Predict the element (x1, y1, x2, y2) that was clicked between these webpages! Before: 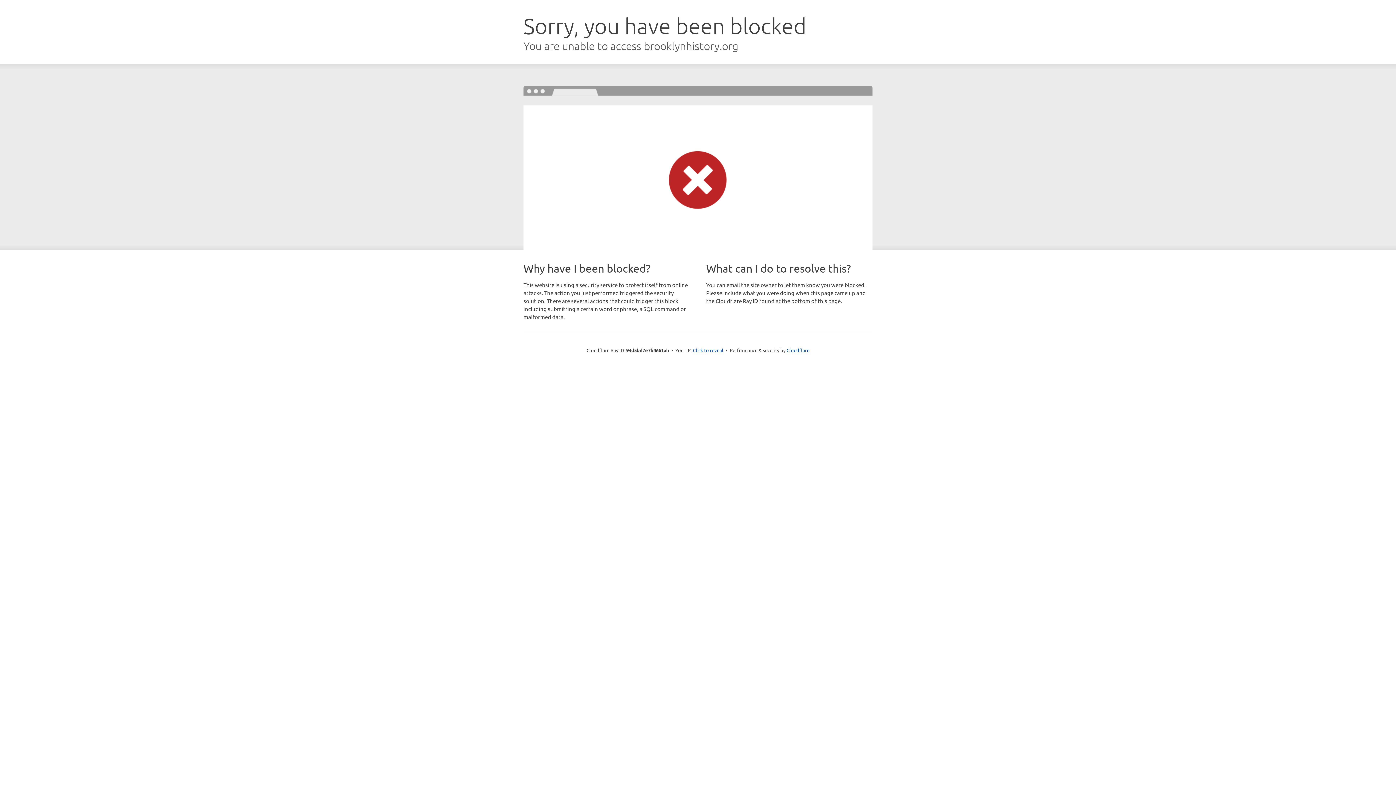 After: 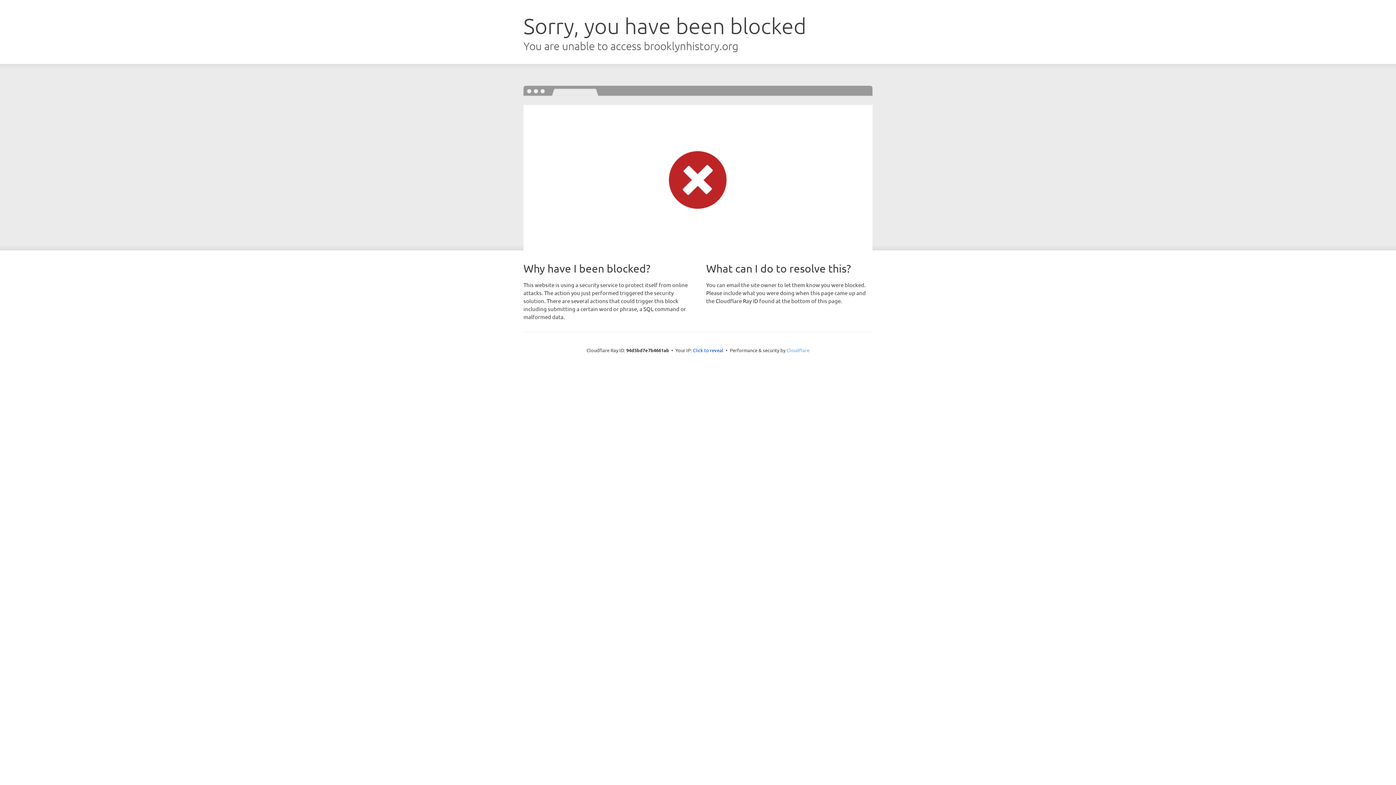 Action: bbox: (786, 347, 809, 353) label: Cloudflare